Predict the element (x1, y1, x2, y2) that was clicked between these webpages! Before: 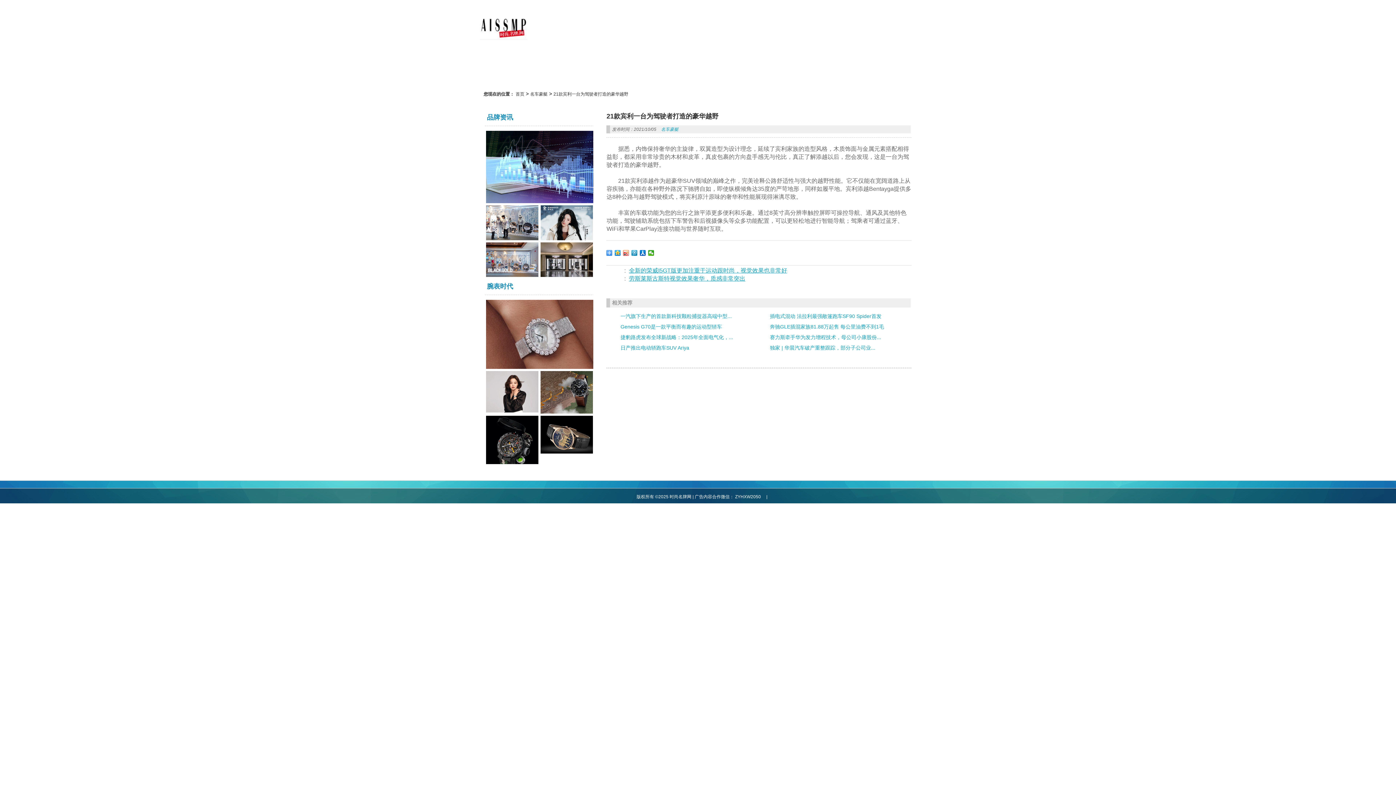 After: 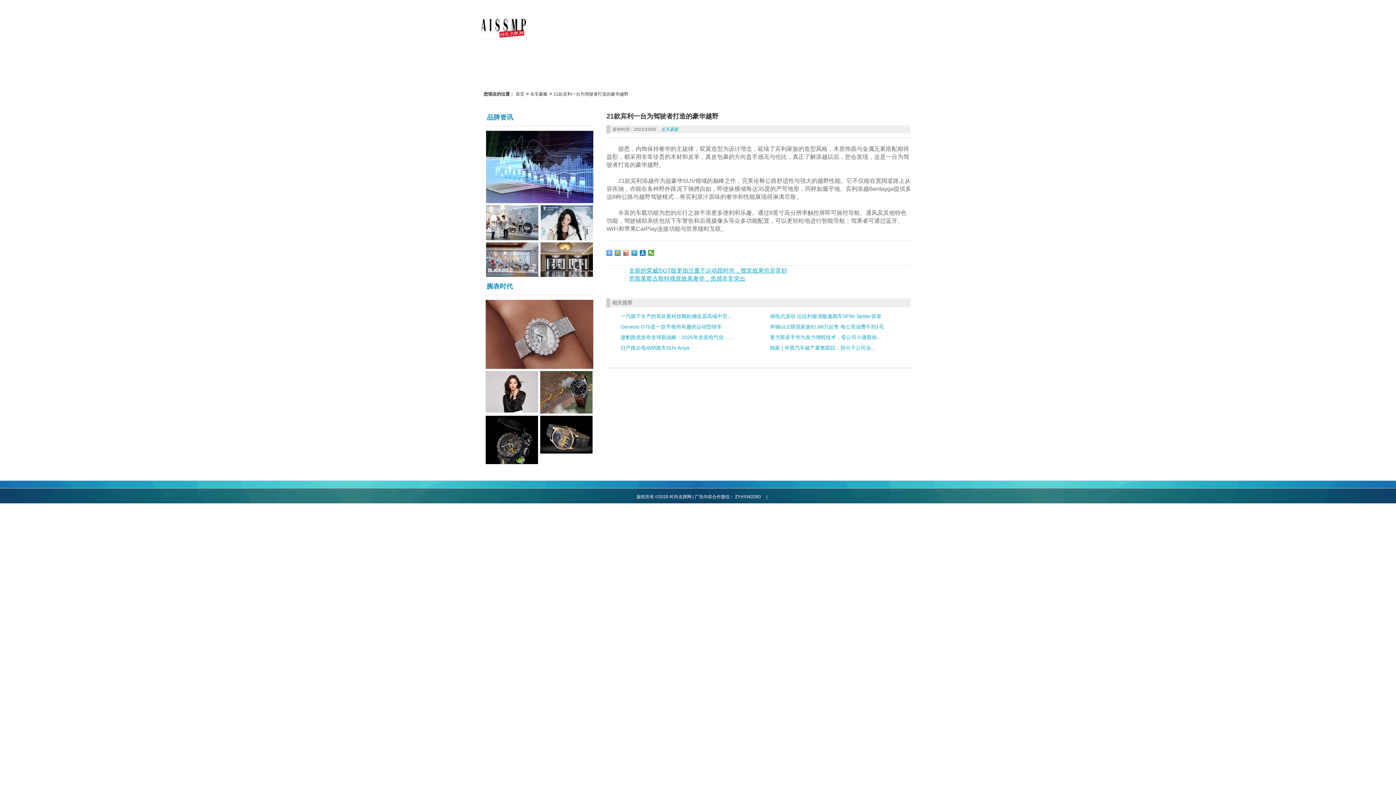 Action: label: 腕表时代 bbox: (485, 281, 594, 295)